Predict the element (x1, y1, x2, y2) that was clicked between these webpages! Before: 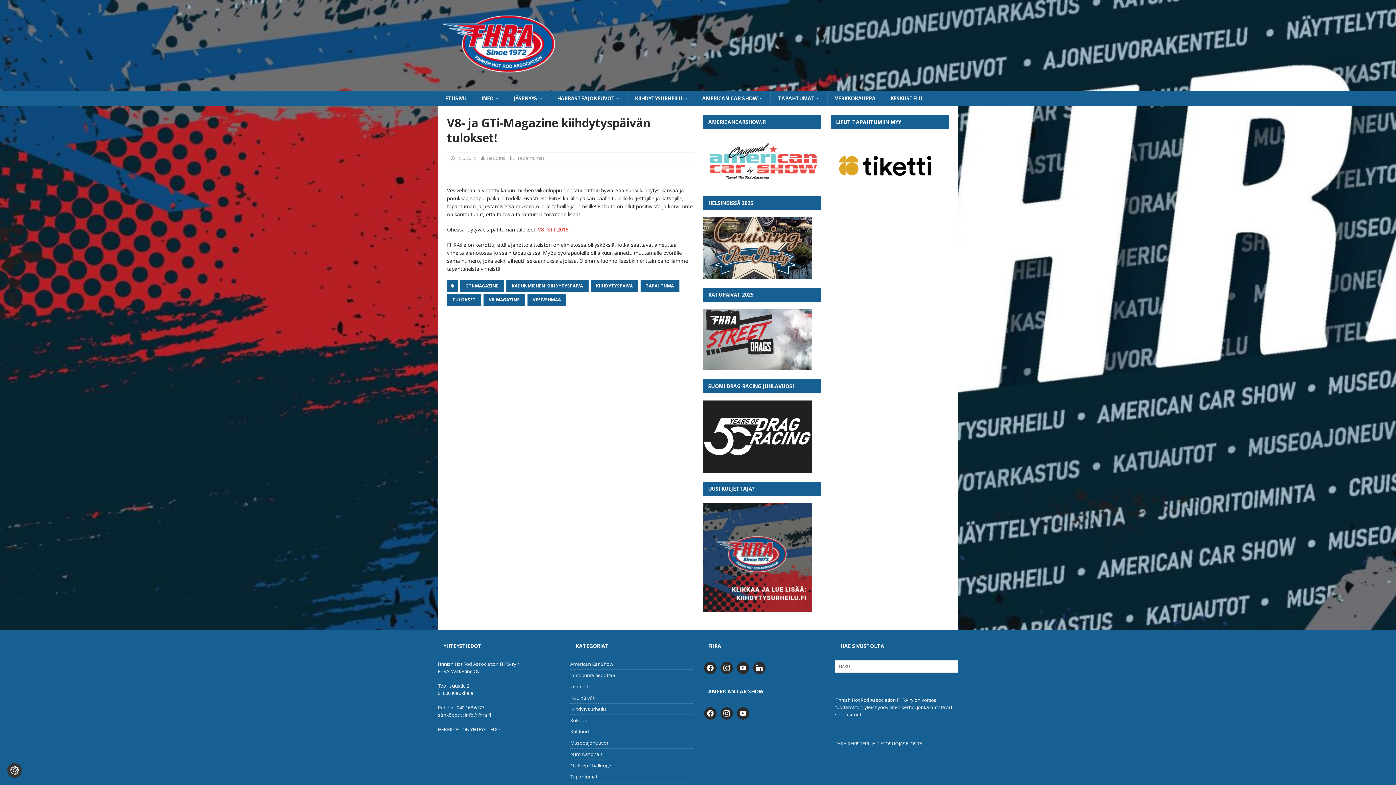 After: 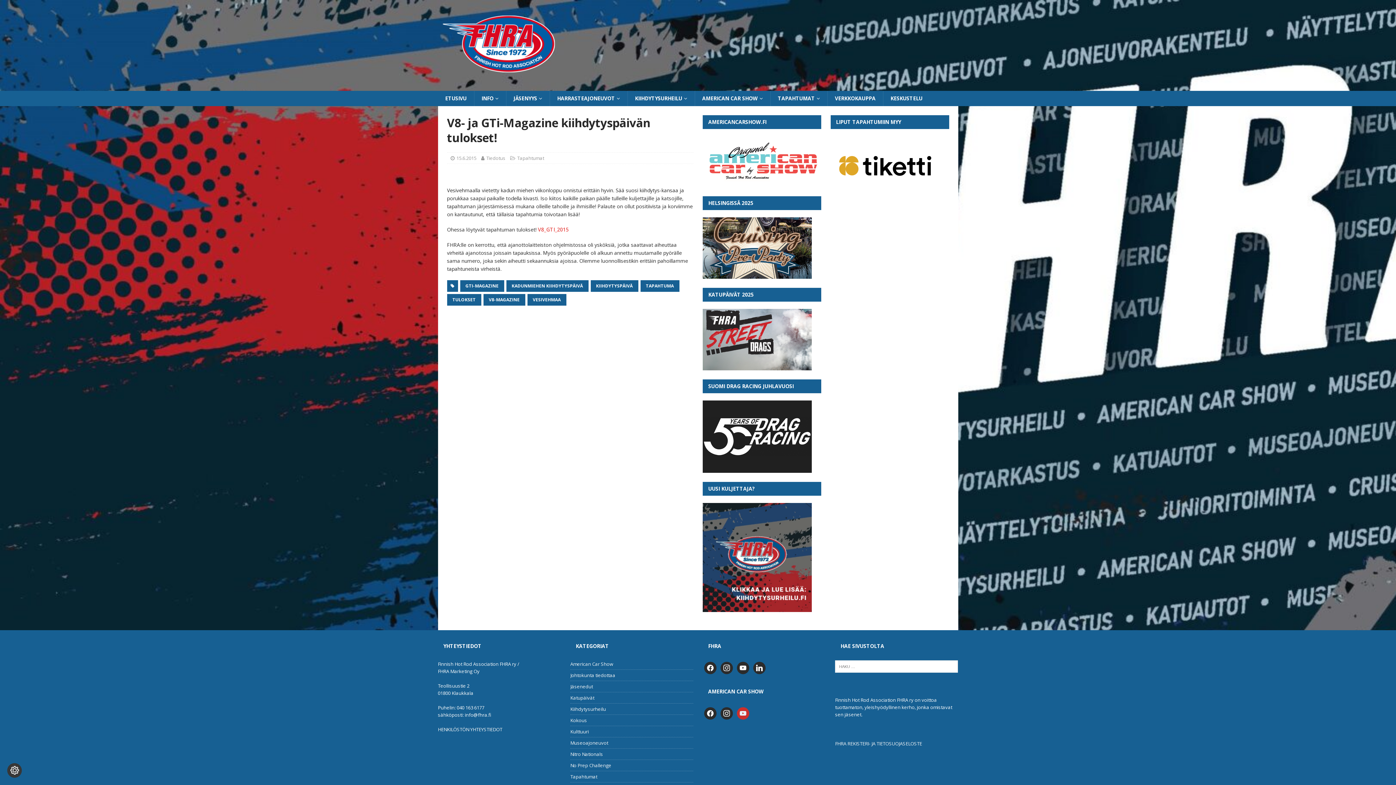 Action: bbox: (737, 710, 749, 716) label: youtube